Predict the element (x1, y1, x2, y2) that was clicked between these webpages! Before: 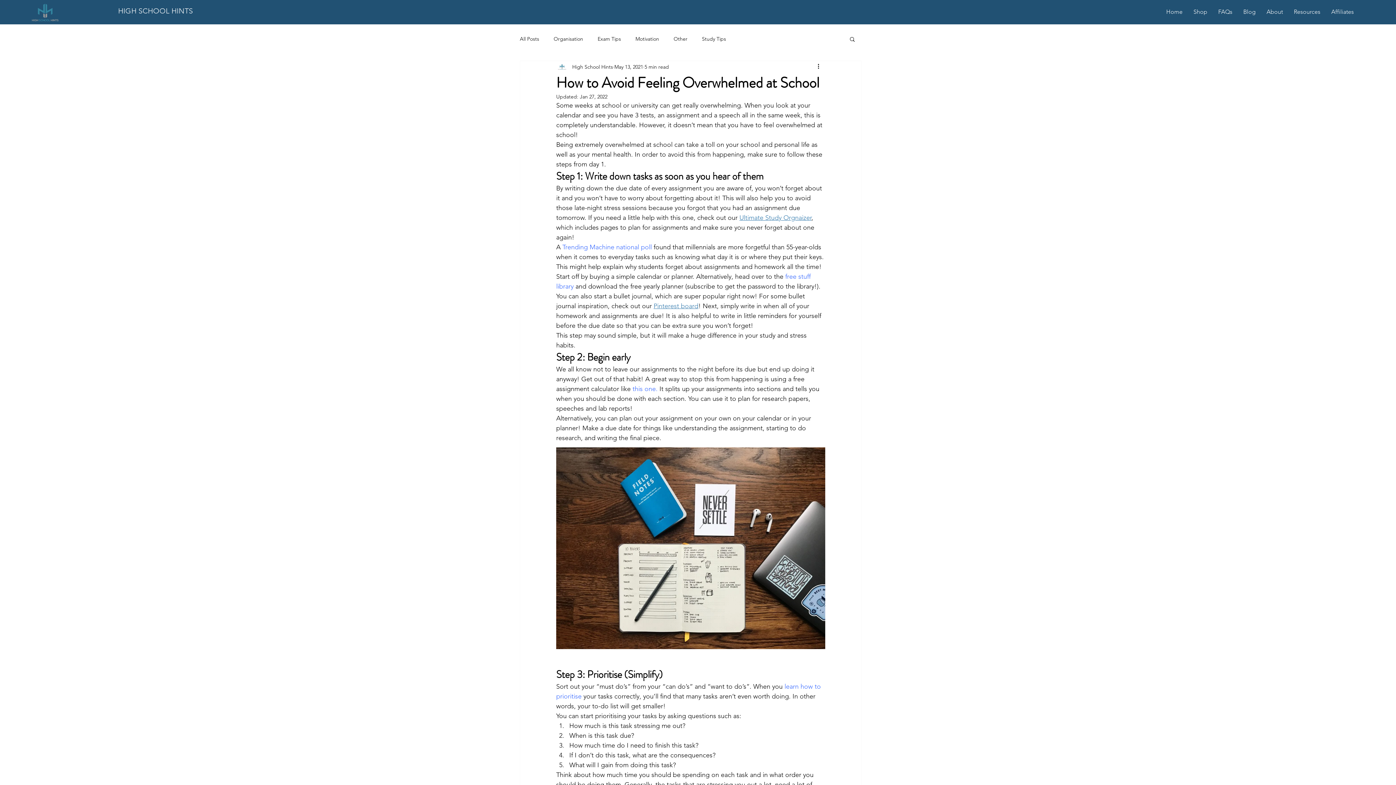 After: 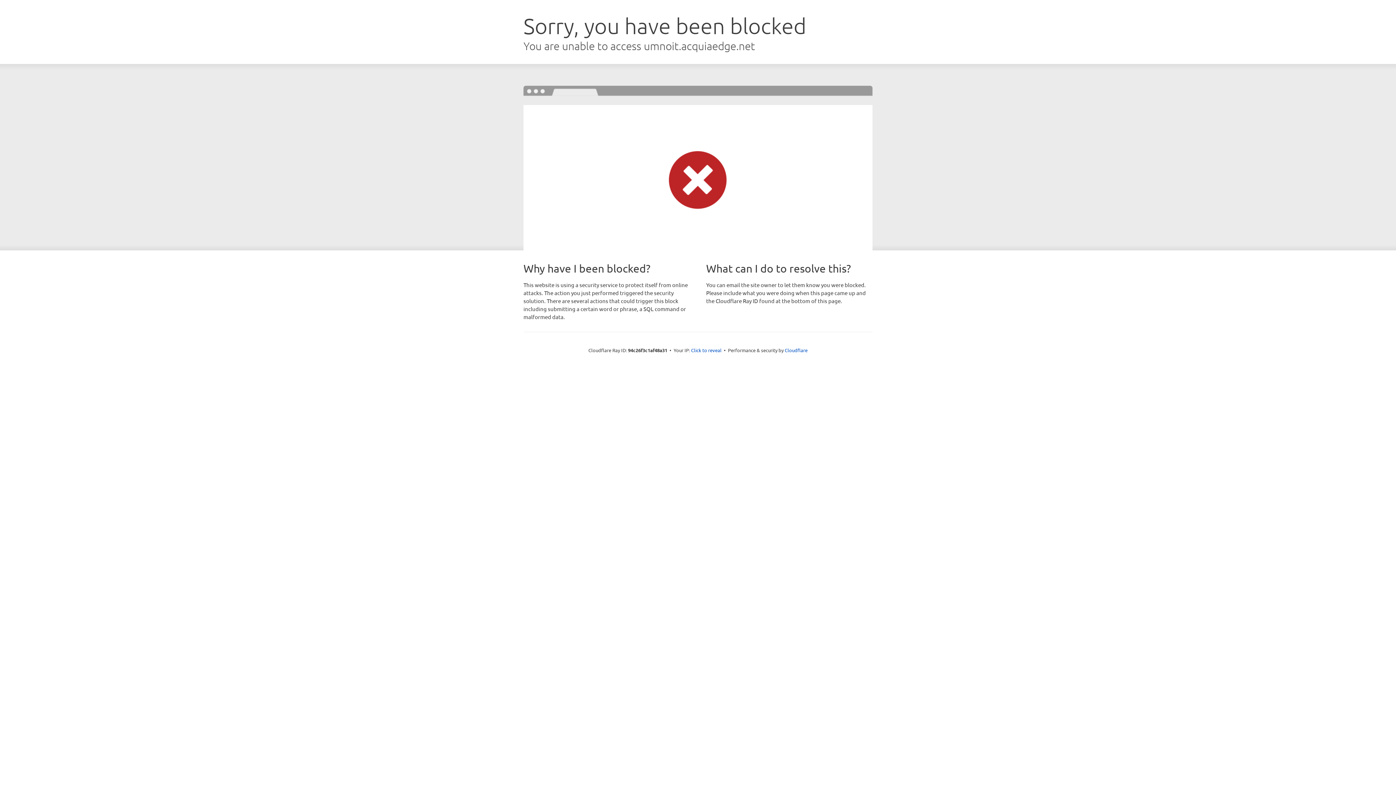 Action: label: this one bbox: (632, 385, 656, 393)